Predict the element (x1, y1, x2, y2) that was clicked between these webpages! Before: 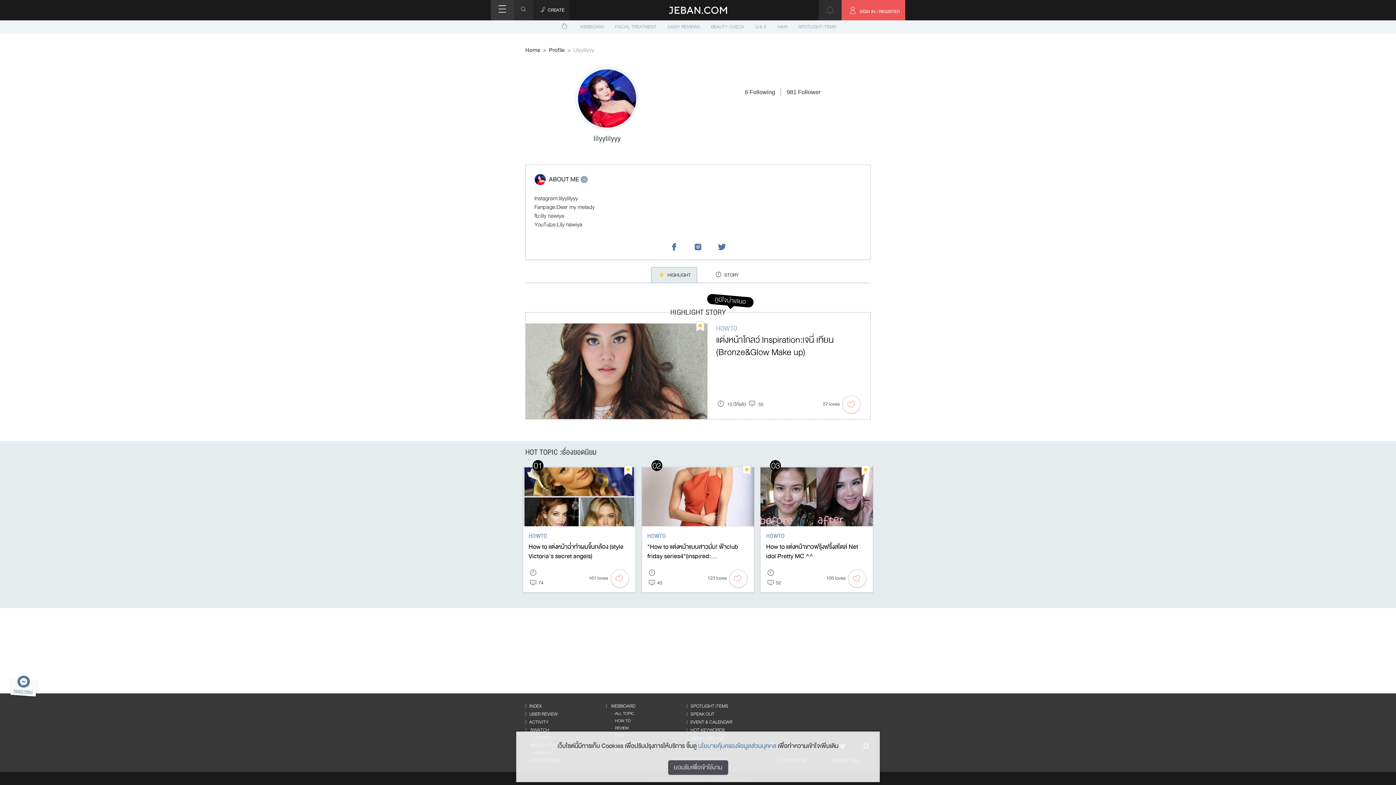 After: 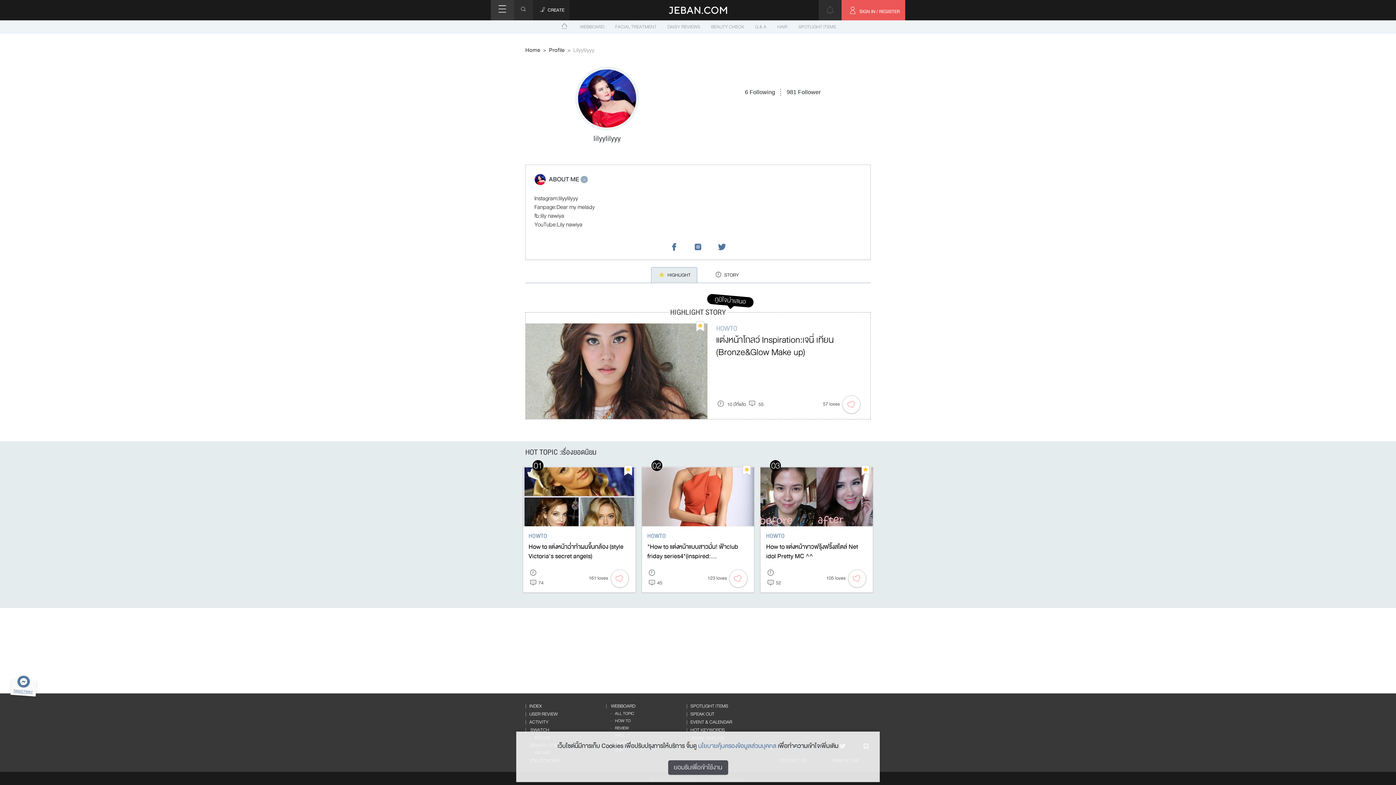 Action: bbox: (760, 467, 873, 526)